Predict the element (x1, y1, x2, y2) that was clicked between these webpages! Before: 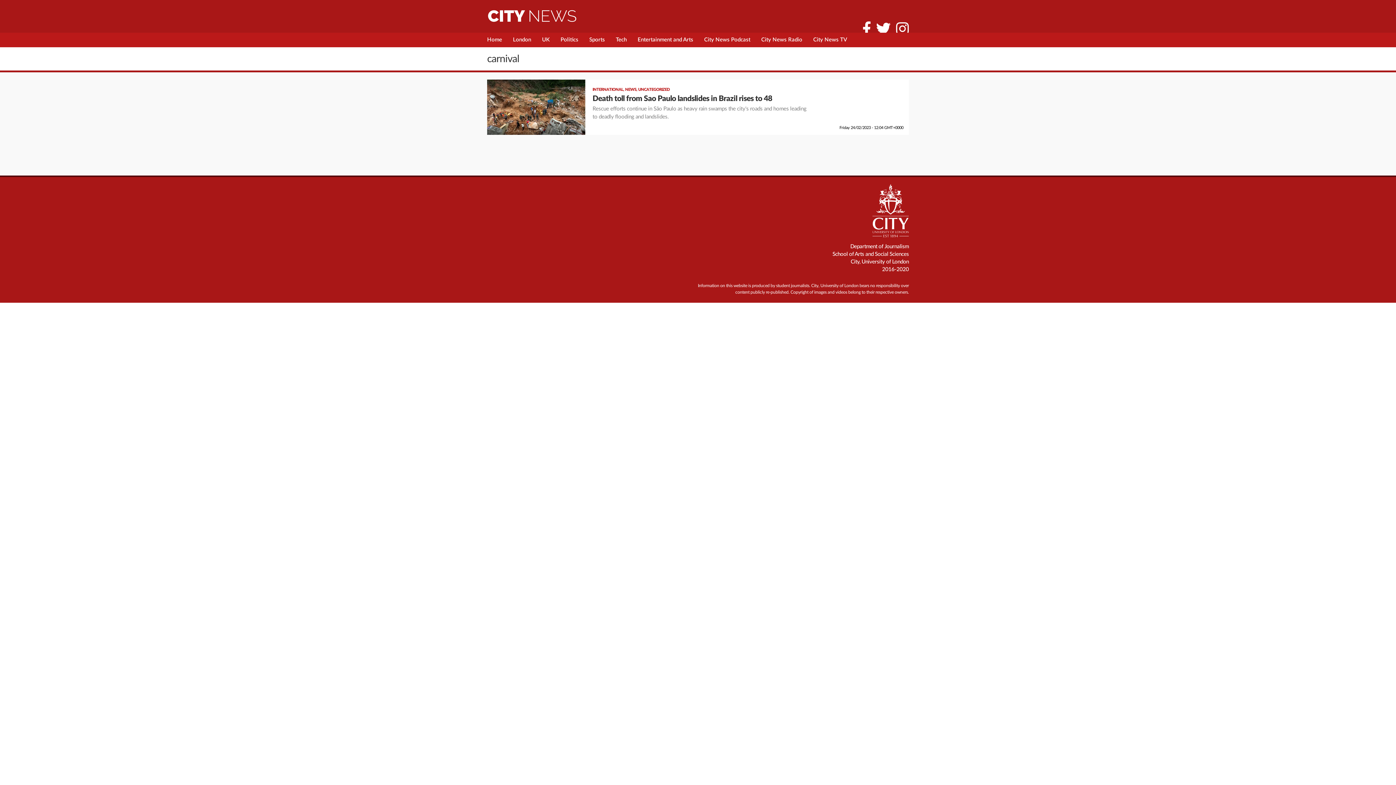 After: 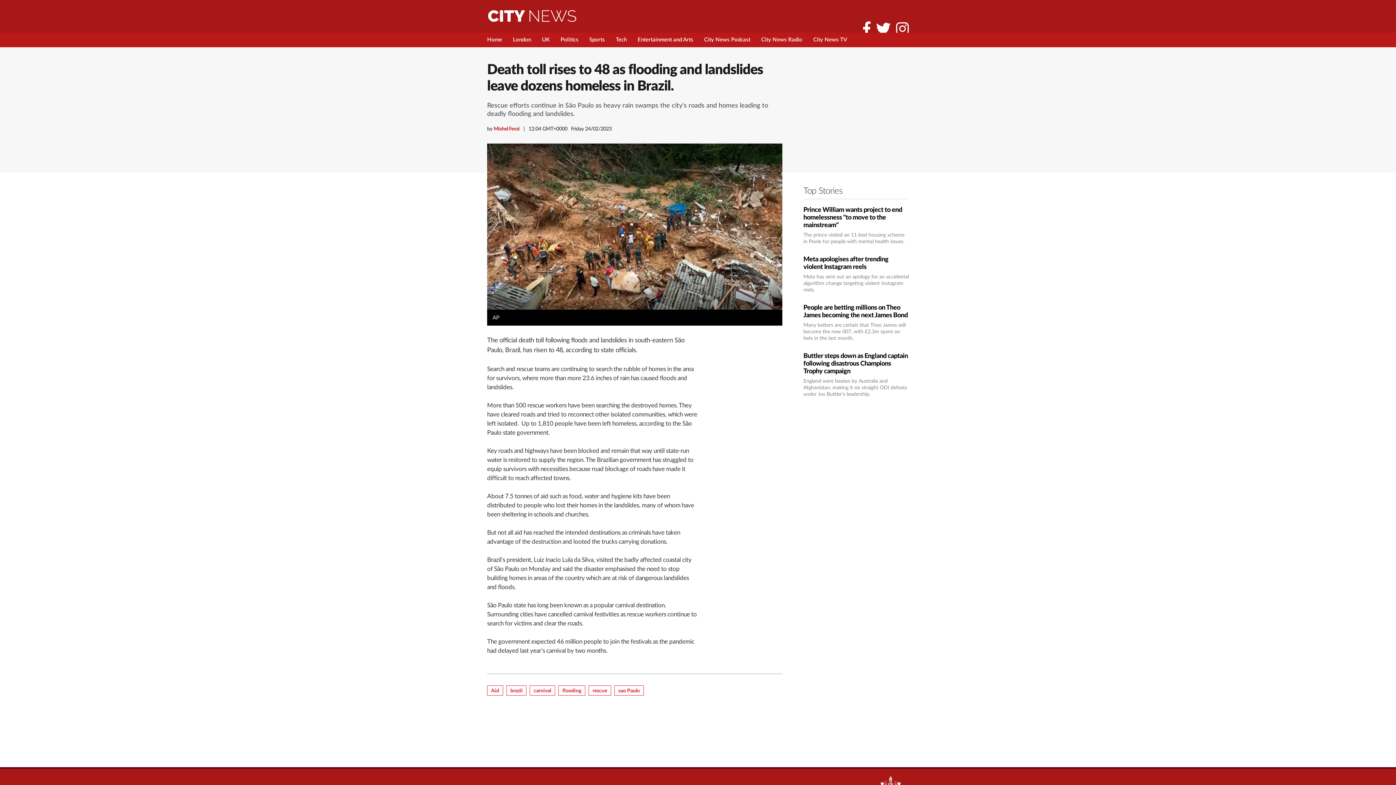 Action: bbox: (487, 103, 585, 110)